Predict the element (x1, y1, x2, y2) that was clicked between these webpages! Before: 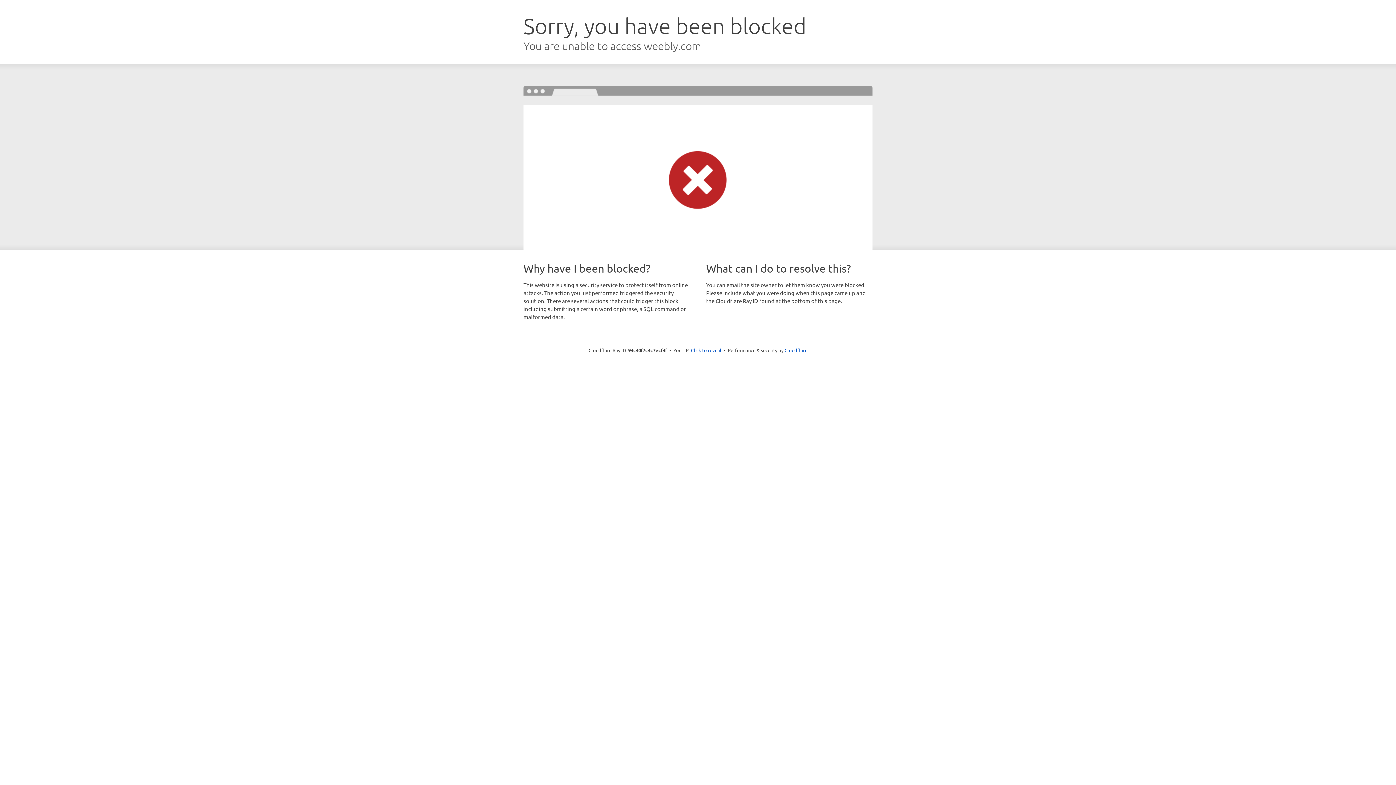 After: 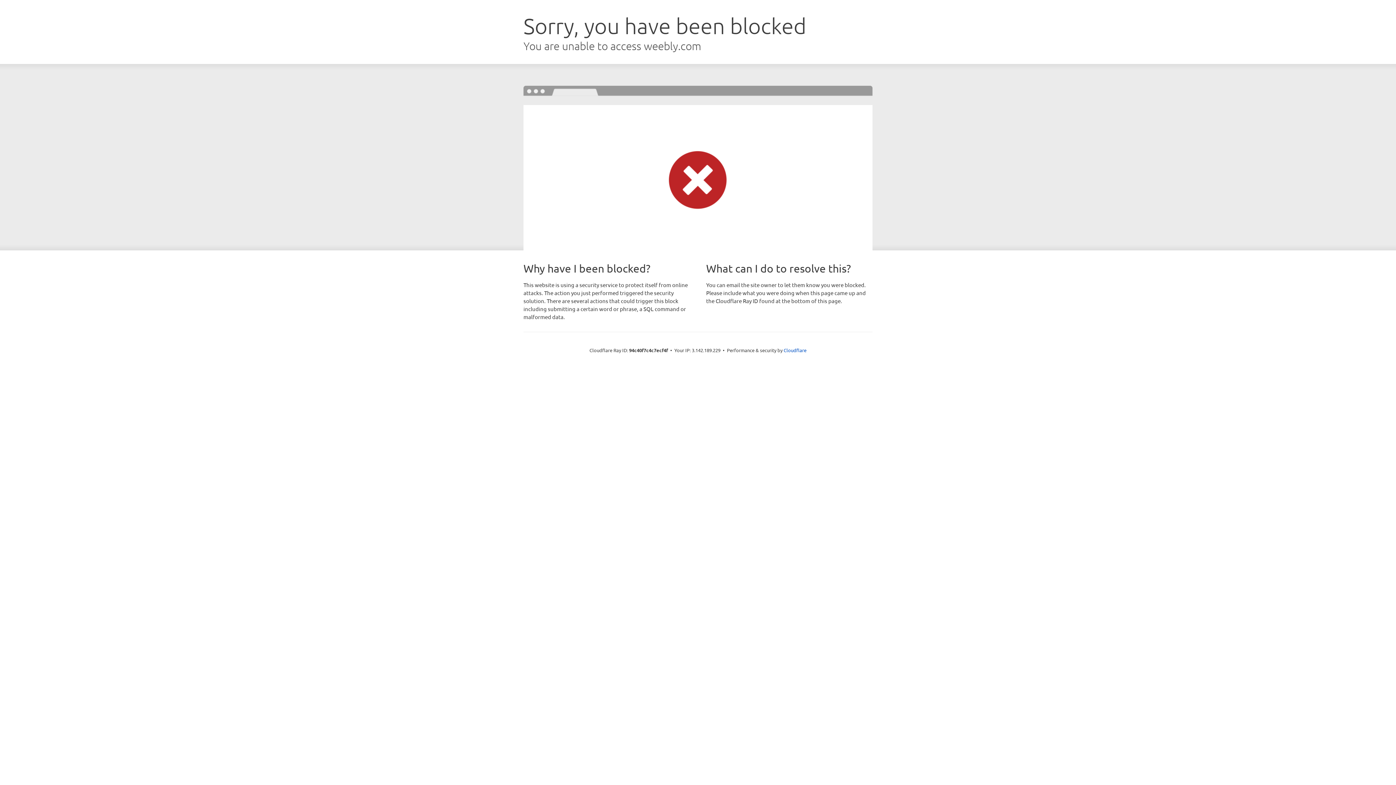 Action: label: Click to reveal bbox: (691, 346, 721, 353)